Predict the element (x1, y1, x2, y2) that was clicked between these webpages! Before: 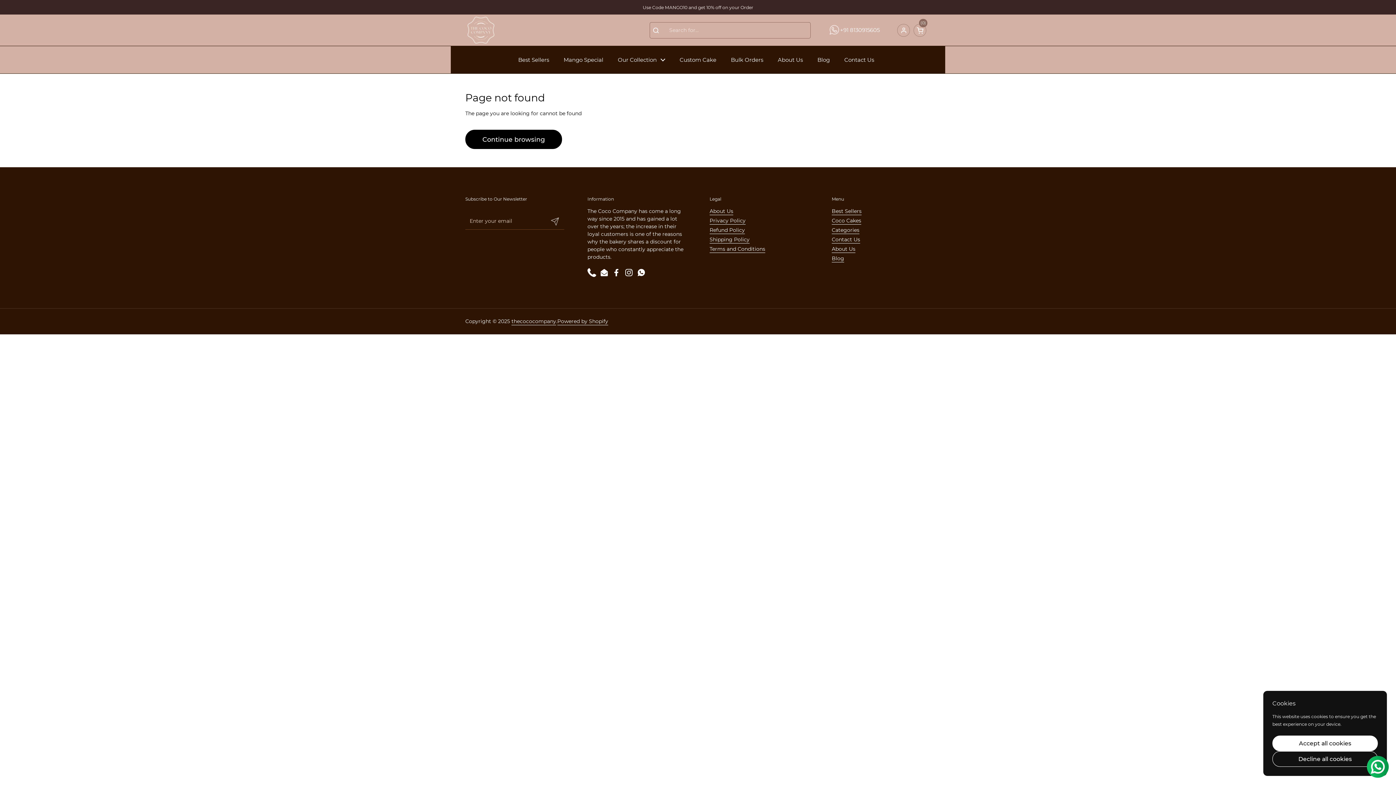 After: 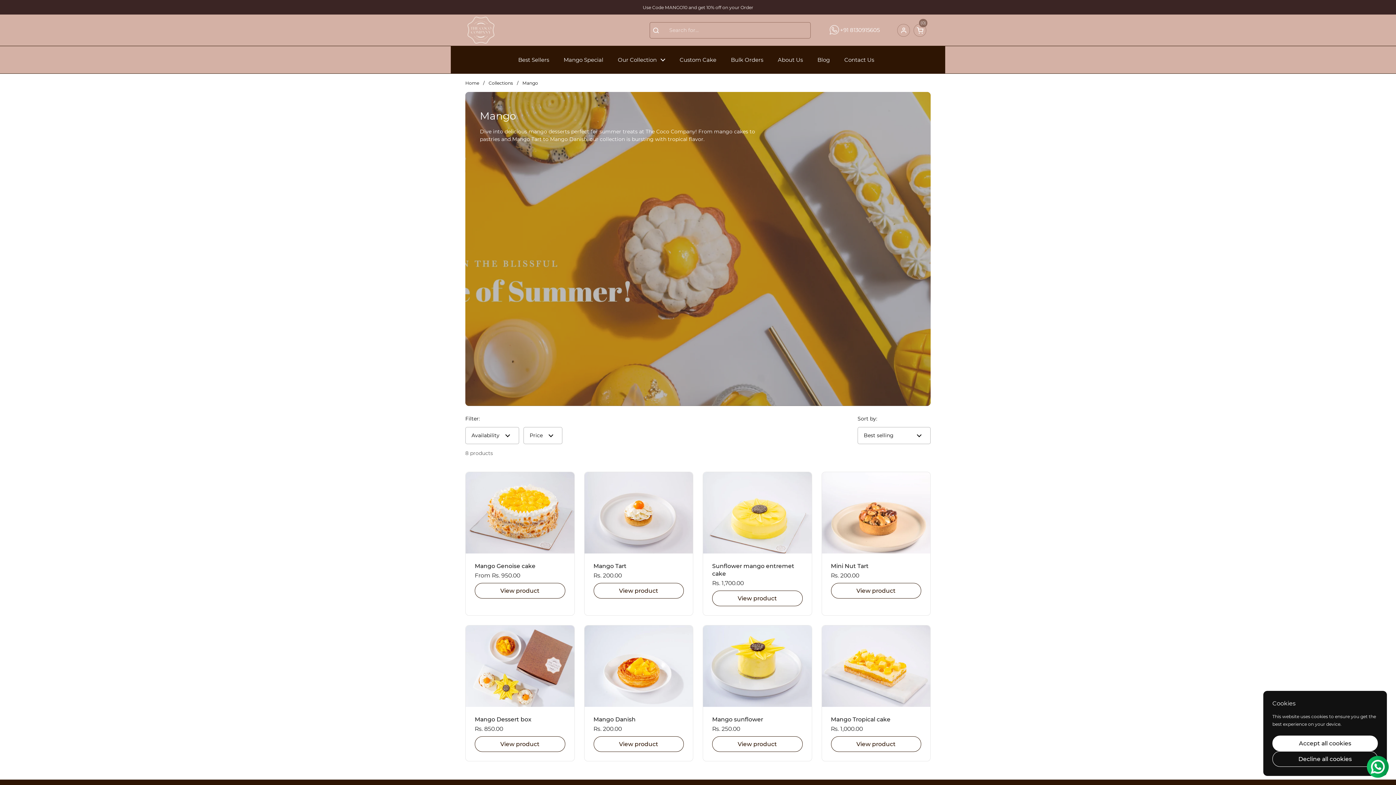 Action: label: Mango Special bbox: (556, 51, 610, 68)